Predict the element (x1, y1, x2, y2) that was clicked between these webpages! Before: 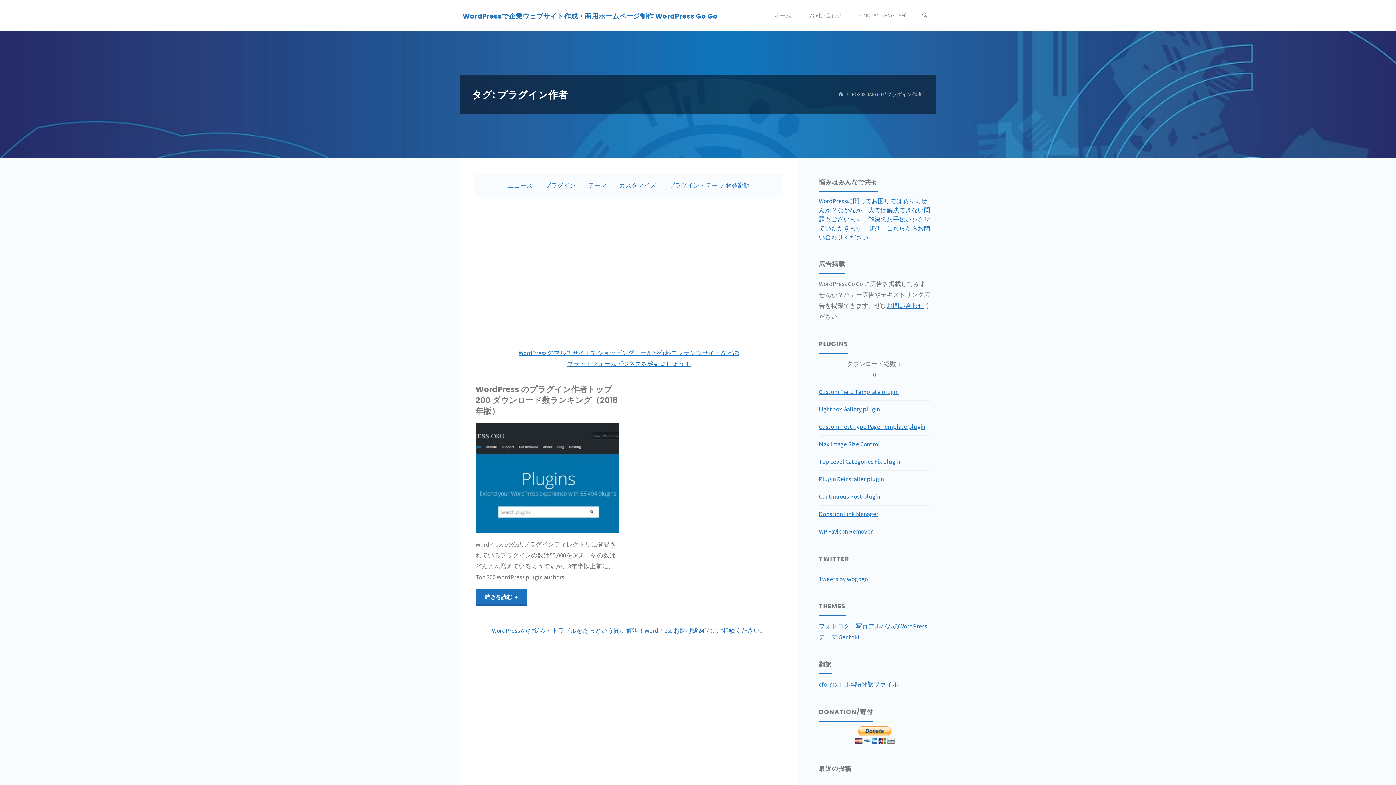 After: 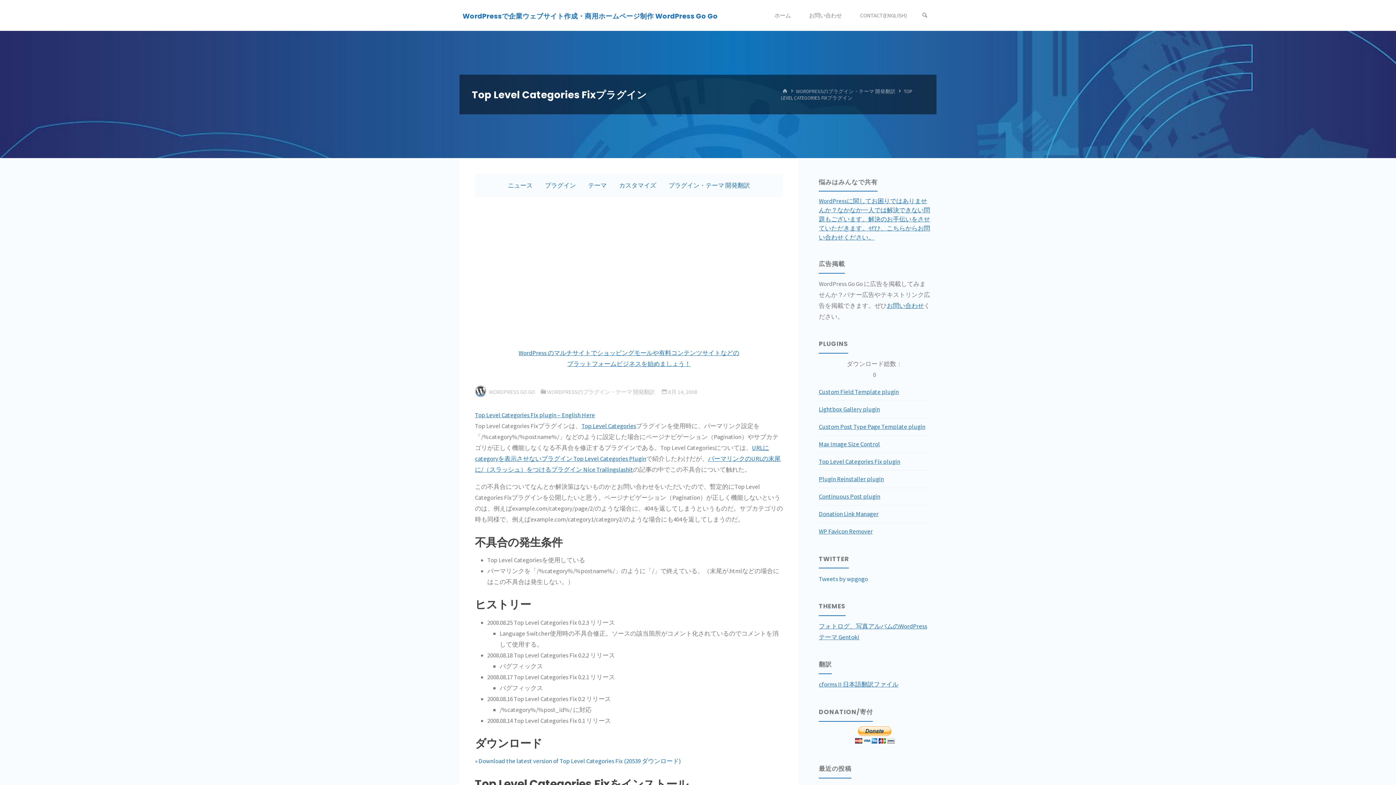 Action: label: Top Level Categories Fix plugin bbox: (819, 457, 900, 465)